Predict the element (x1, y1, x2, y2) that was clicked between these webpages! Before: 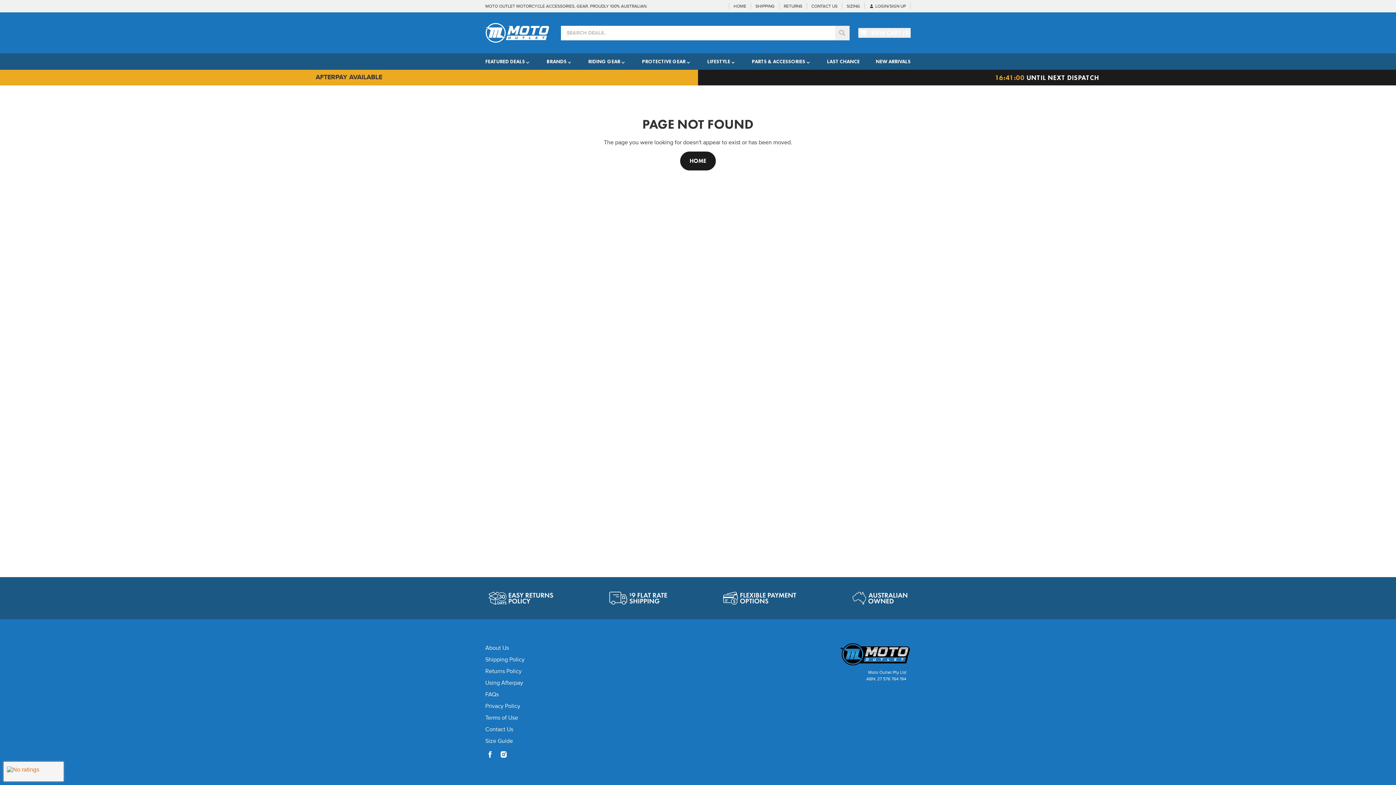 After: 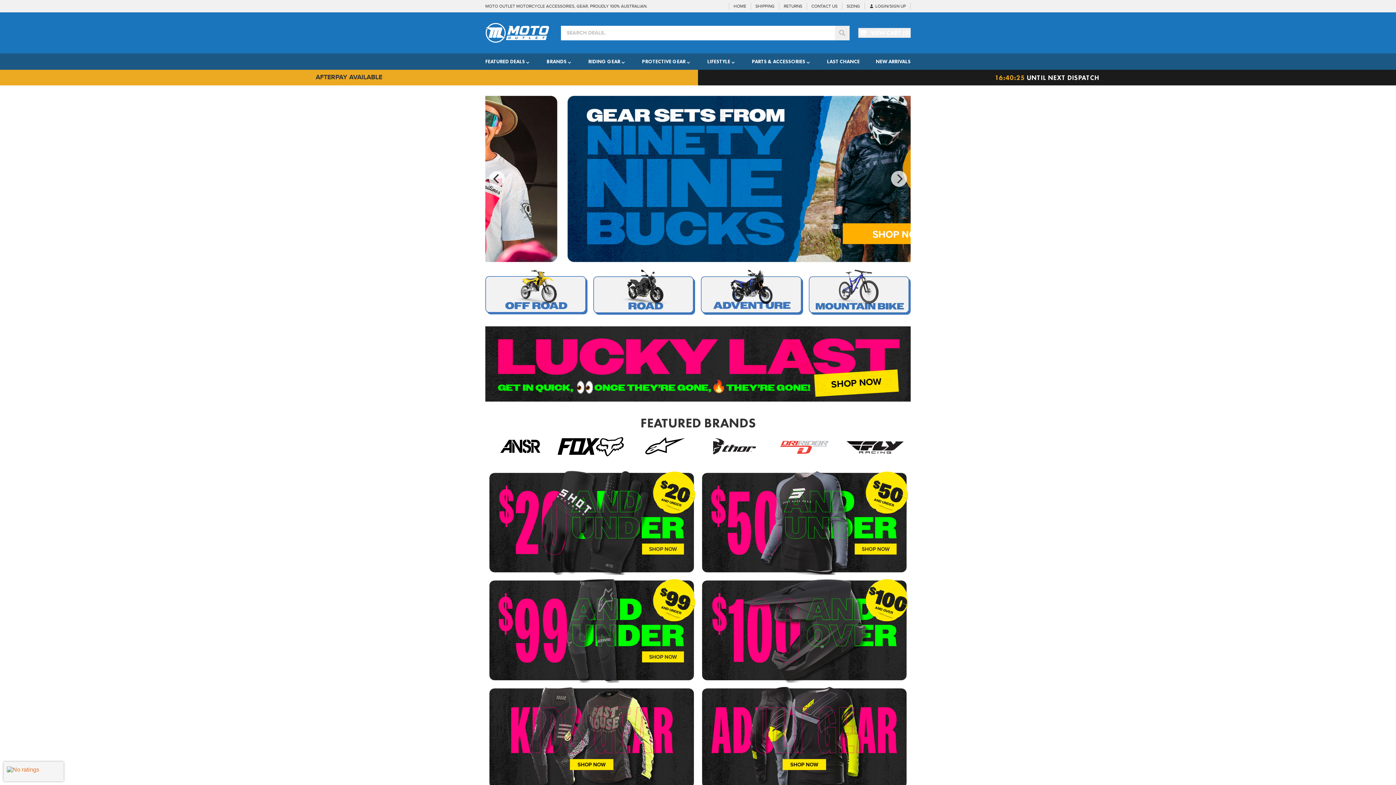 Action: bbox: (808, 642, 910, 666)